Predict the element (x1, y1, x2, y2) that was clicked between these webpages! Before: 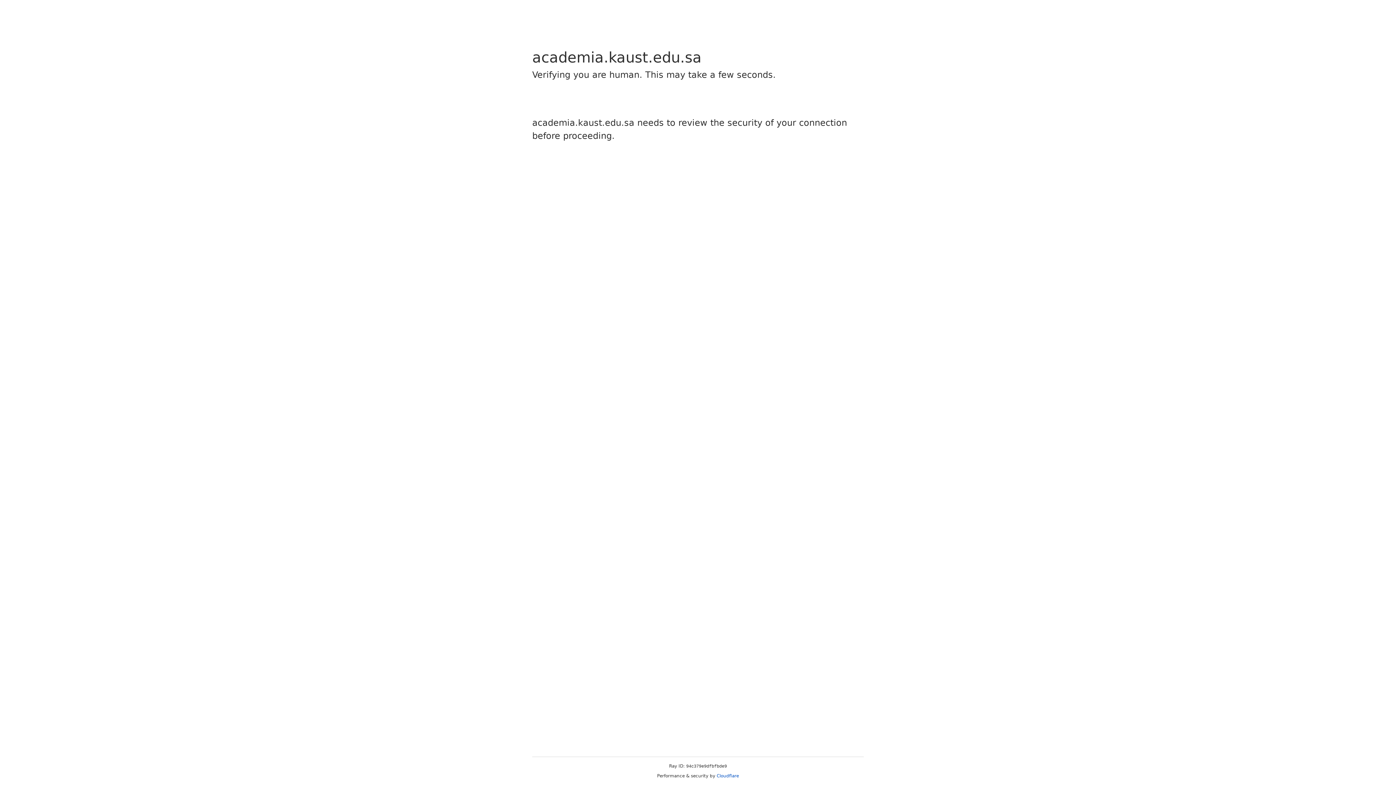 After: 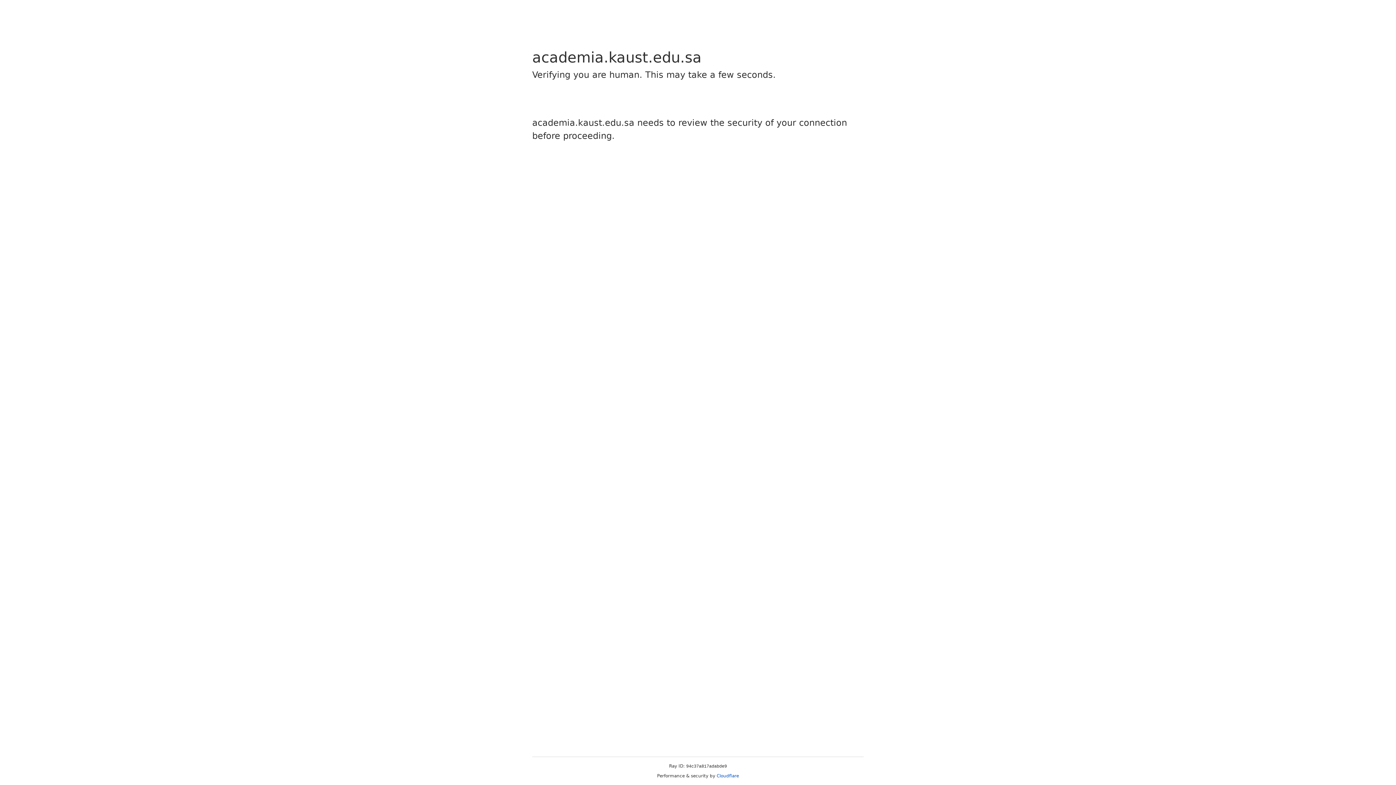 Action: label: Cloudflare bbox: (716, 773, 739, 778)